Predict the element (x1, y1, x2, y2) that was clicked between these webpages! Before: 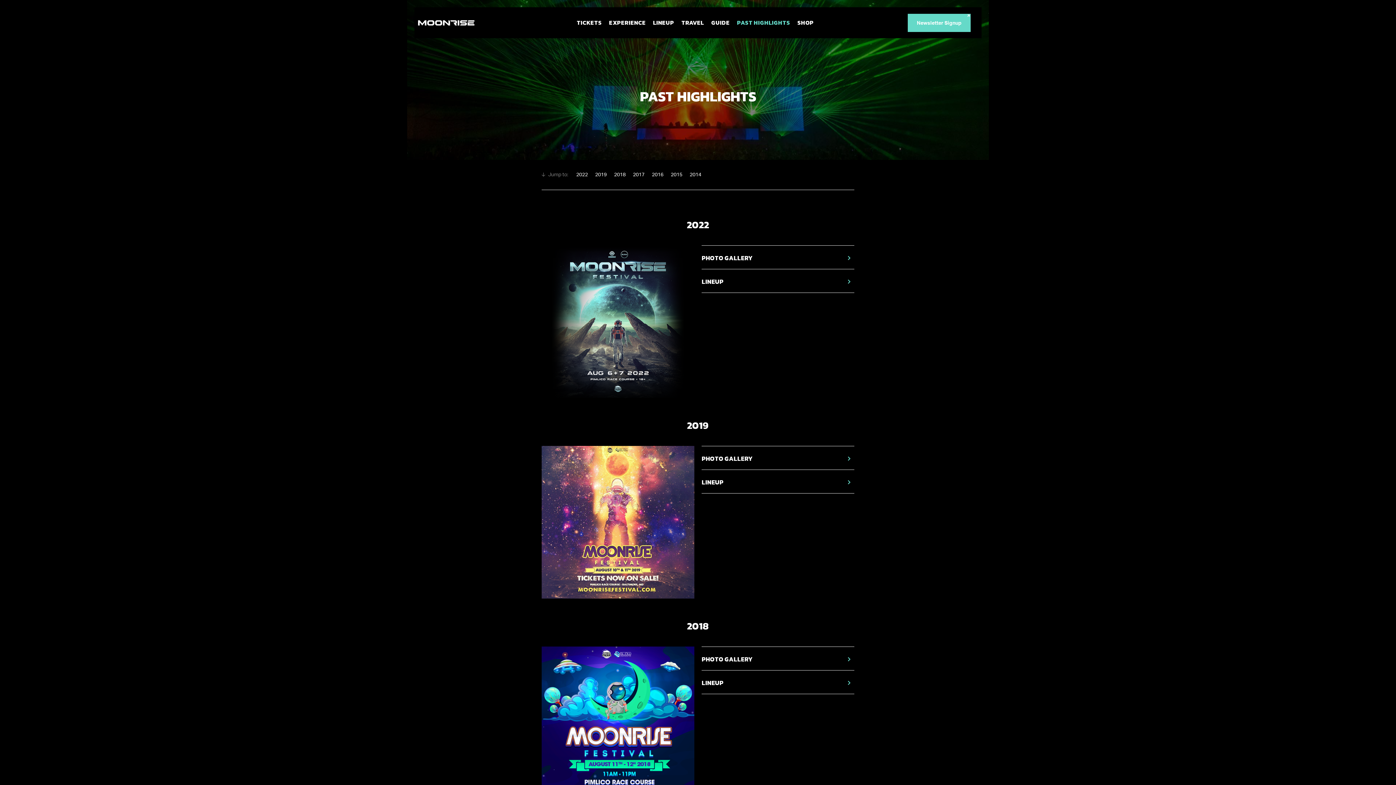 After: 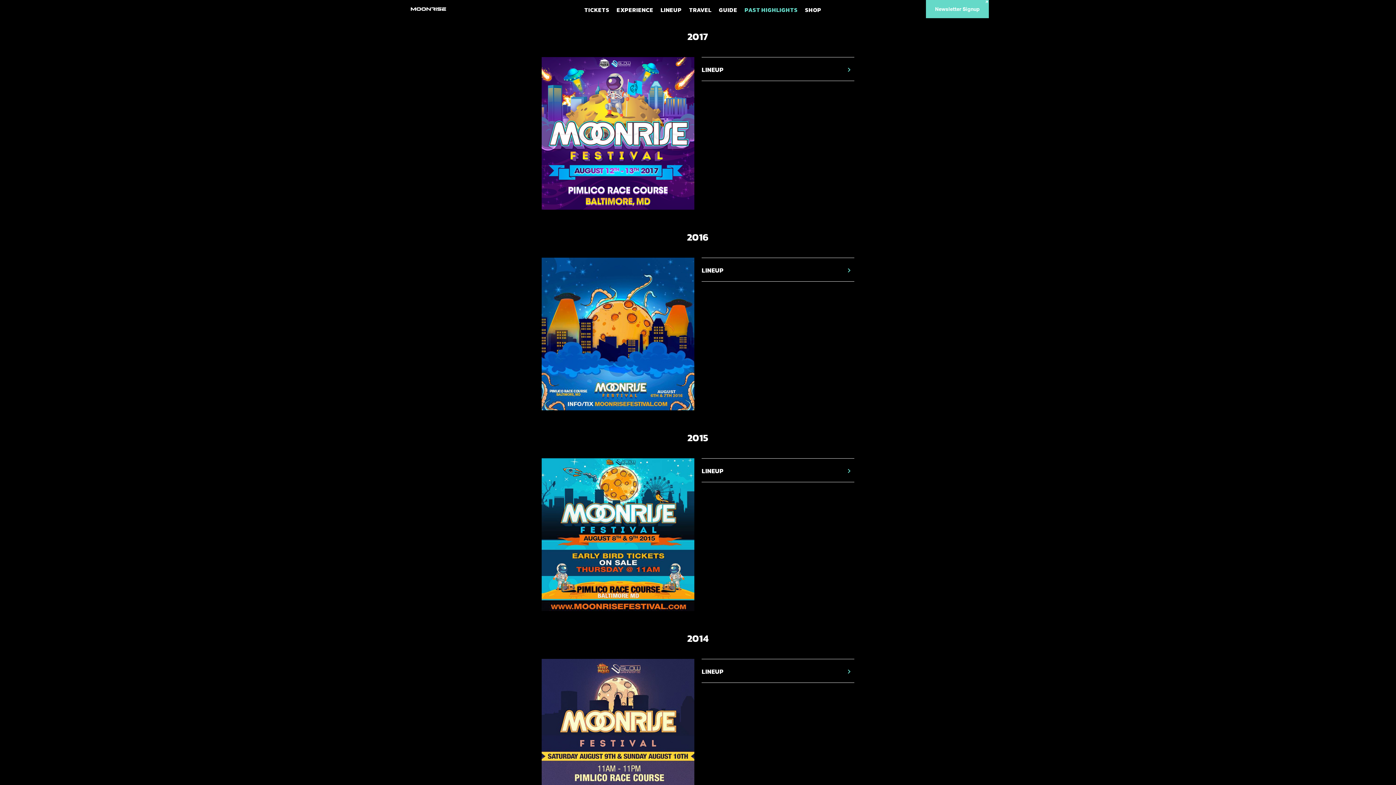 Action: bbox: (629, 170, 648, 182) label: 2017